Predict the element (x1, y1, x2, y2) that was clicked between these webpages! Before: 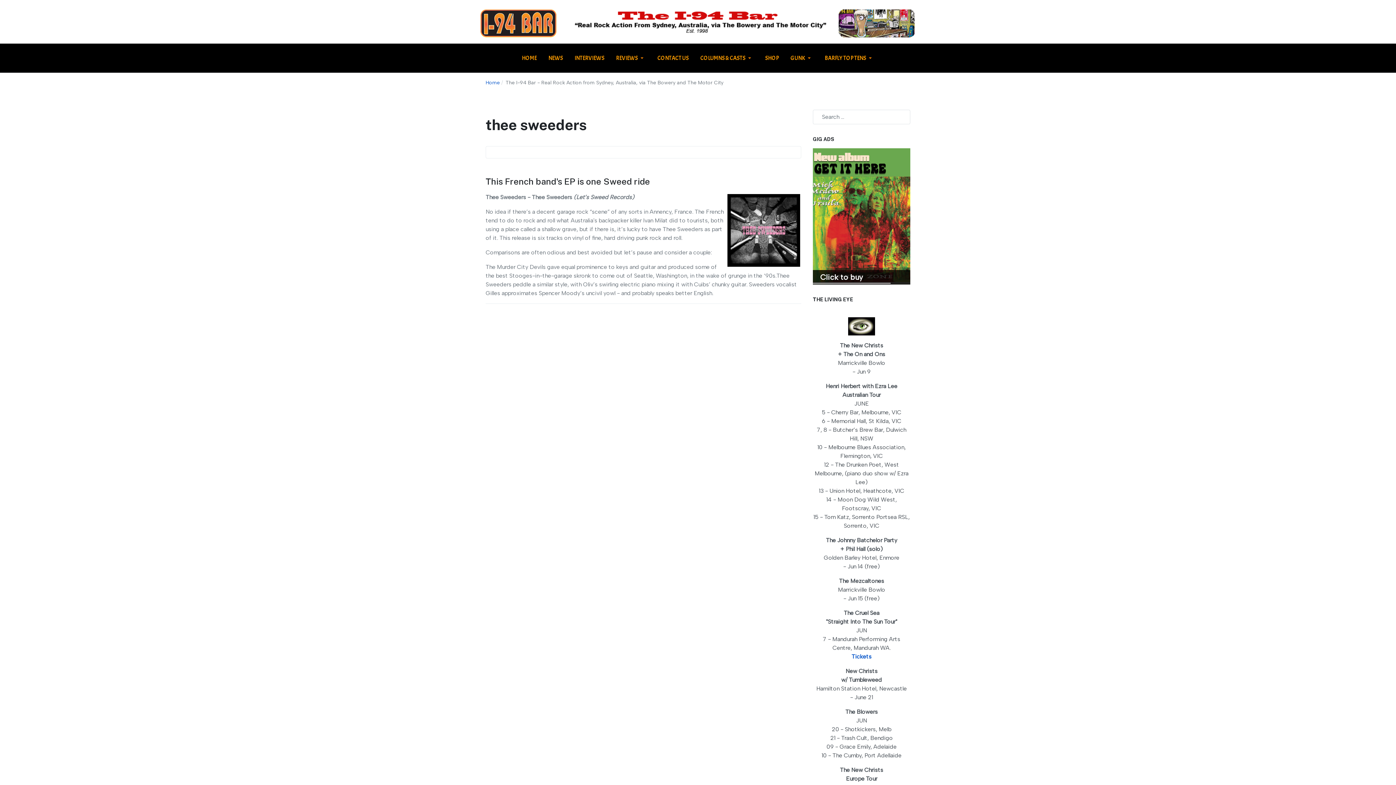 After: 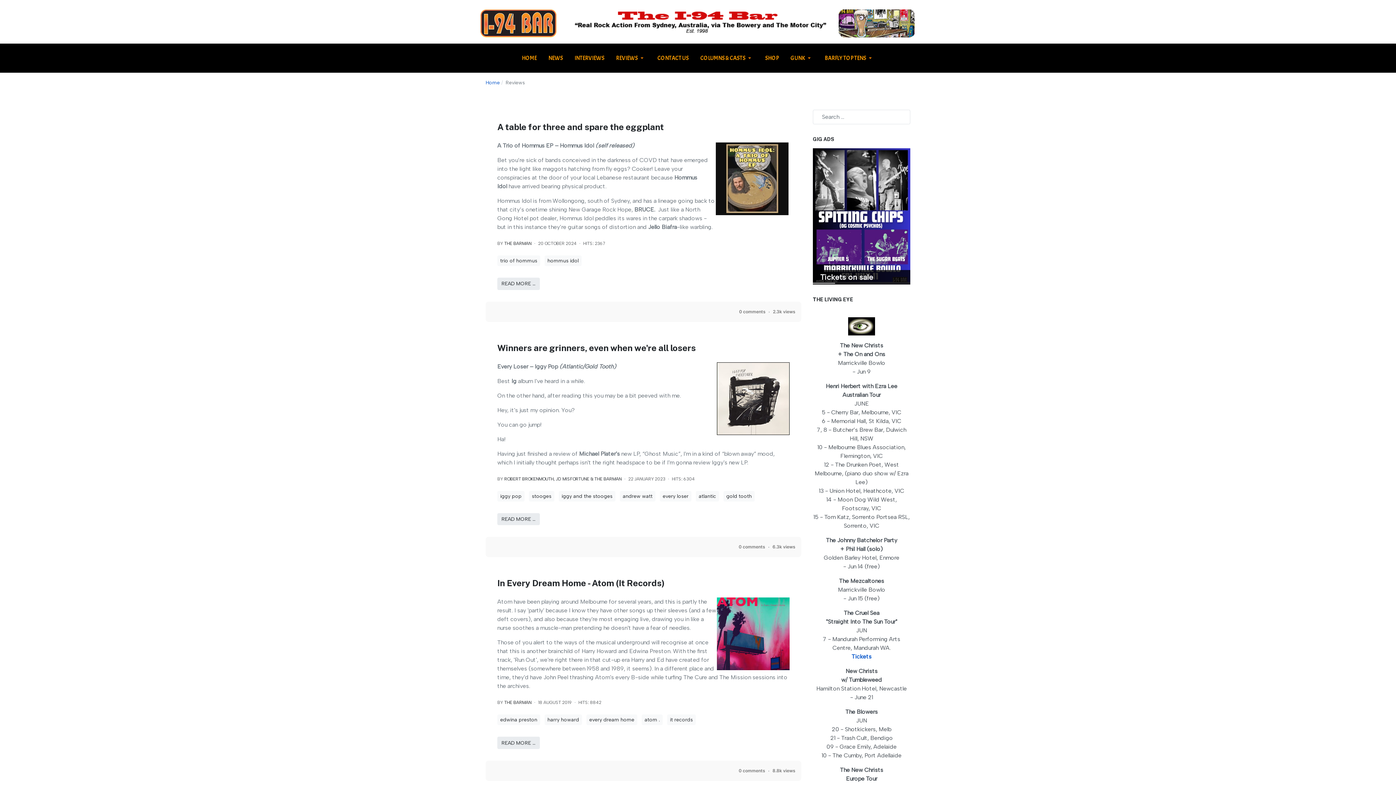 Action: bbox: (610, 43, 651, 72) label: REVIEWS